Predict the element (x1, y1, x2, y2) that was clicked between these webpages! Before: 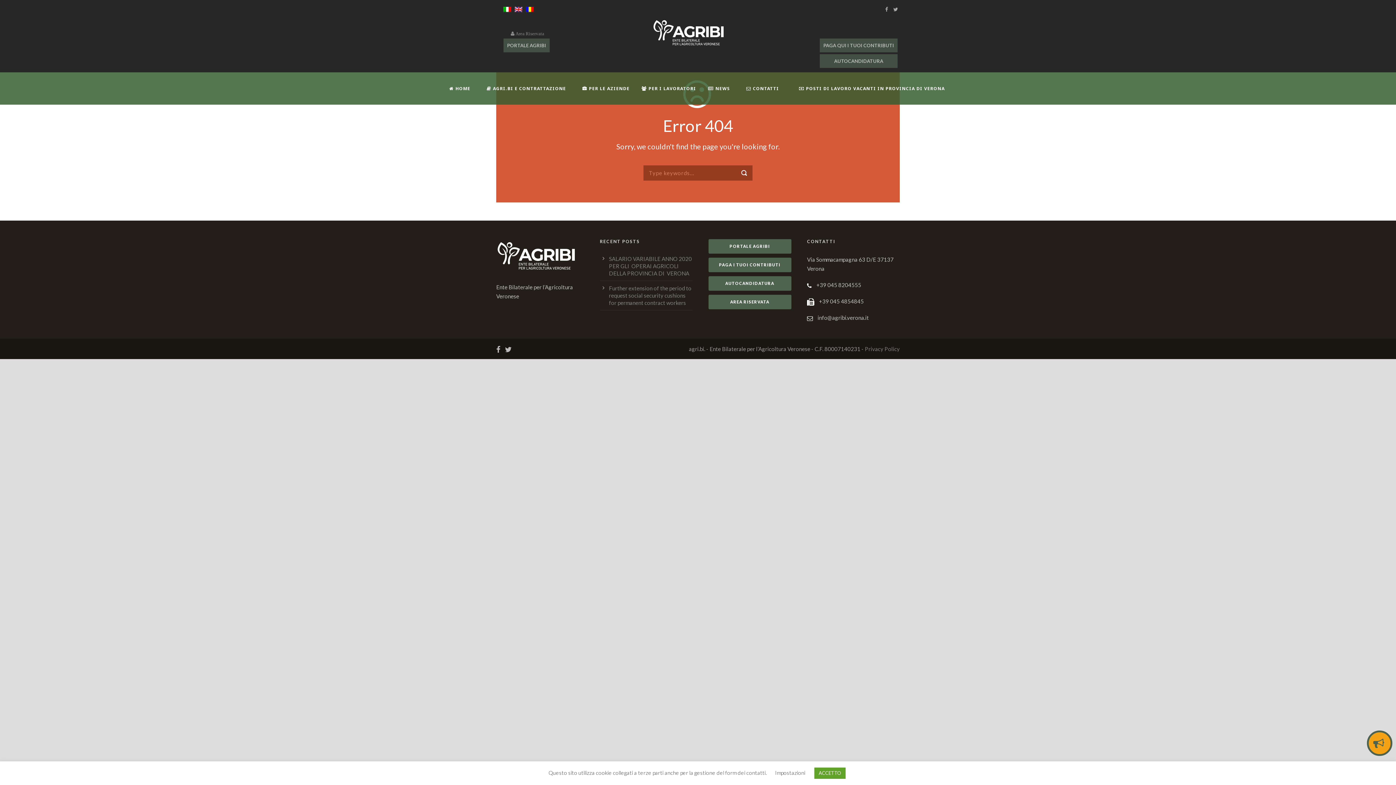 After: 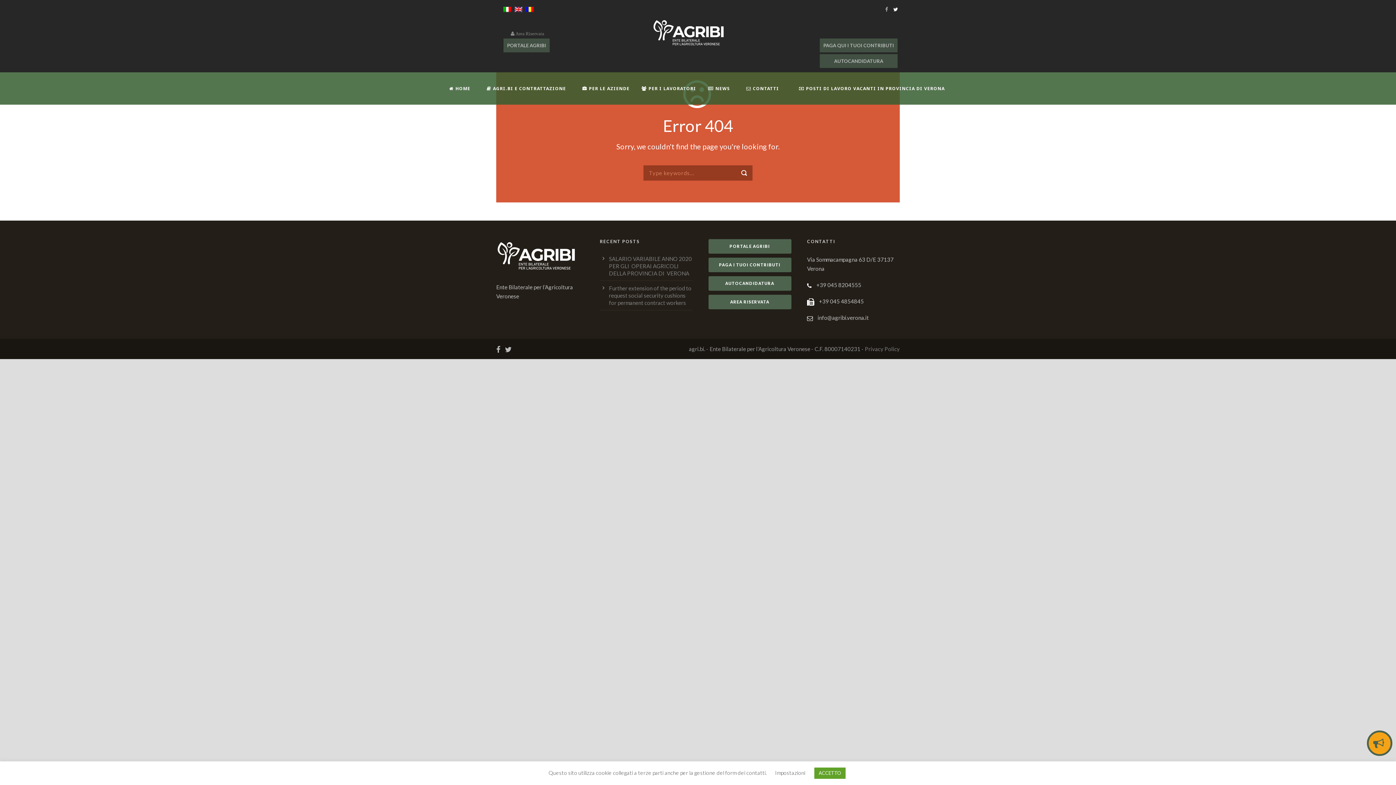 Action: bbox: (893, 6, 900, 12)